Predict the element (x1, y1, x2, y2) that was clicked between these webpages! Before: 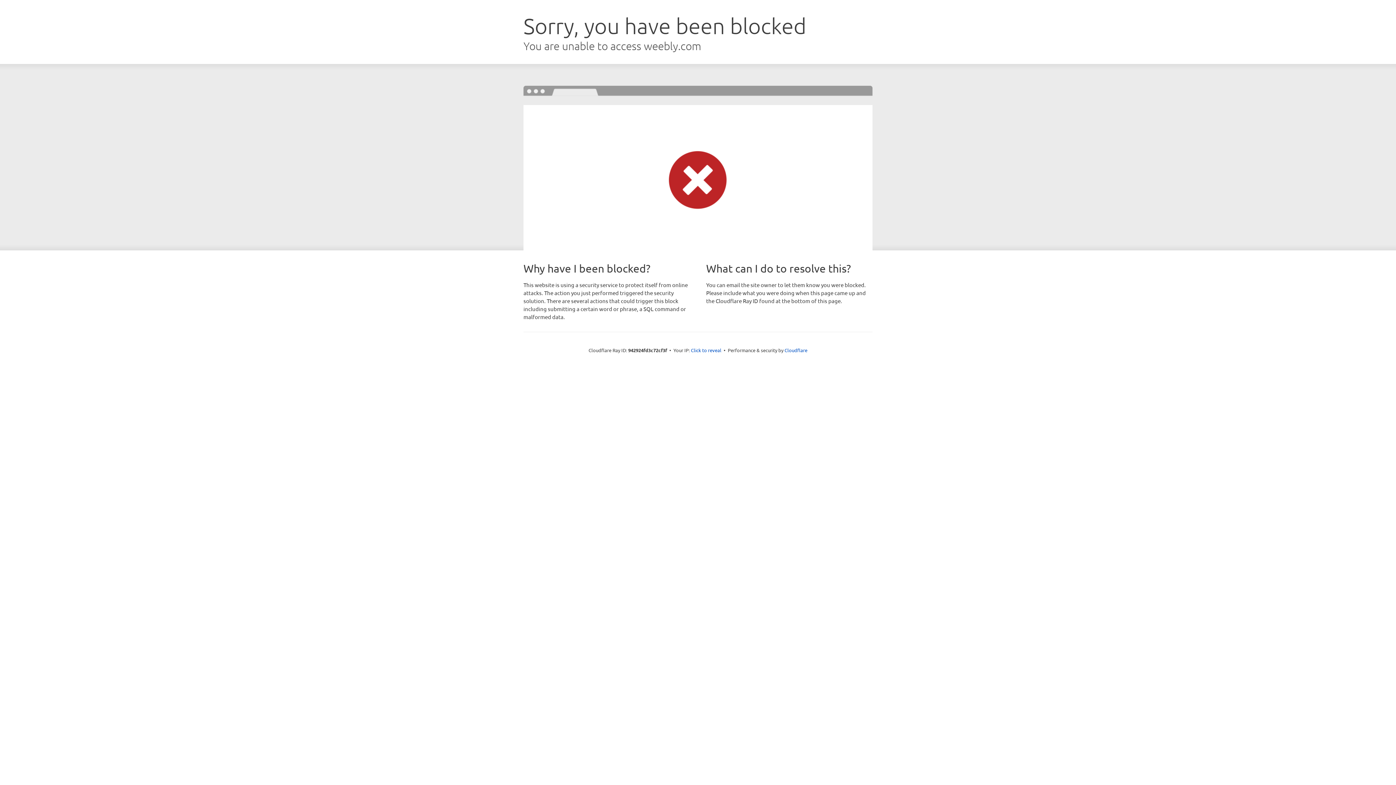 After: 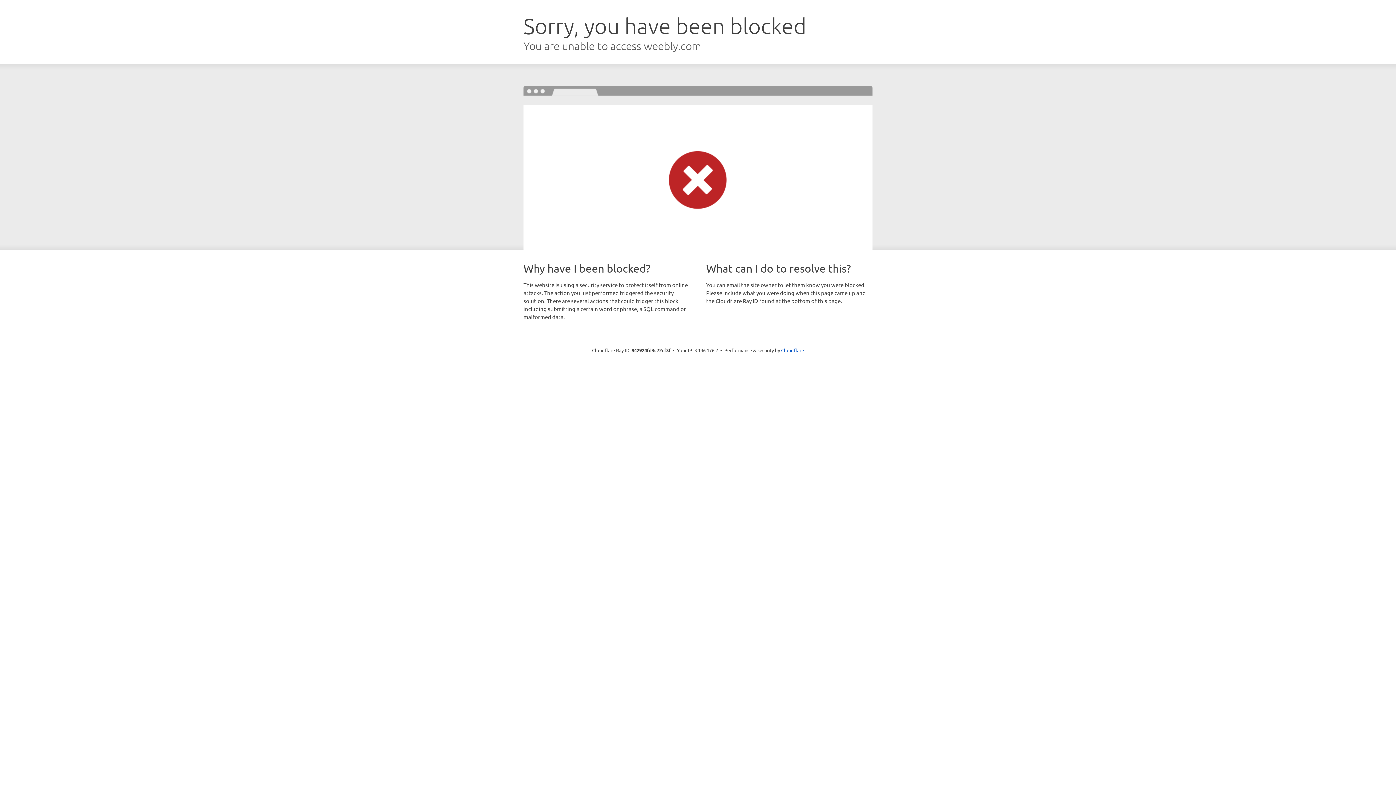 Action: bbox: (691, 346, 721, 353) label: Click to reveal